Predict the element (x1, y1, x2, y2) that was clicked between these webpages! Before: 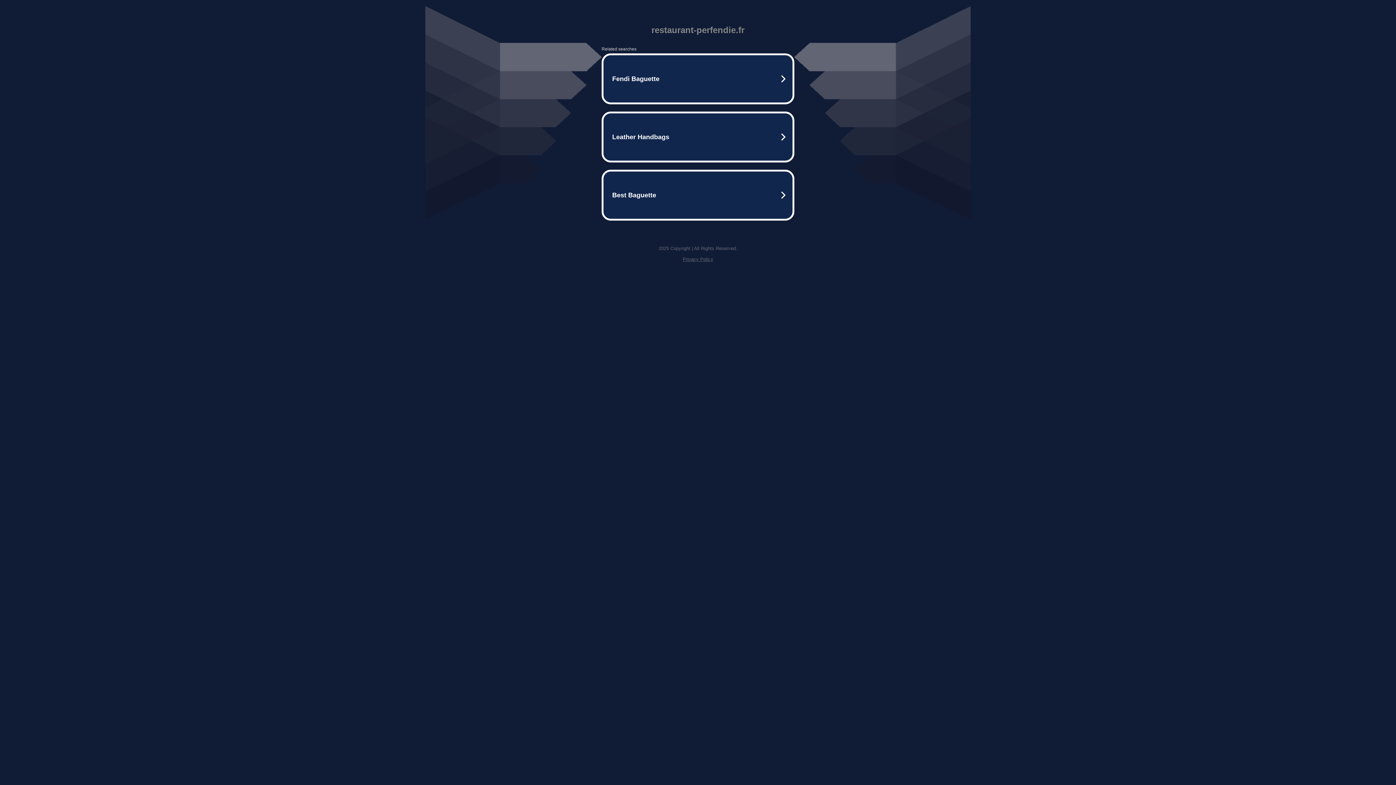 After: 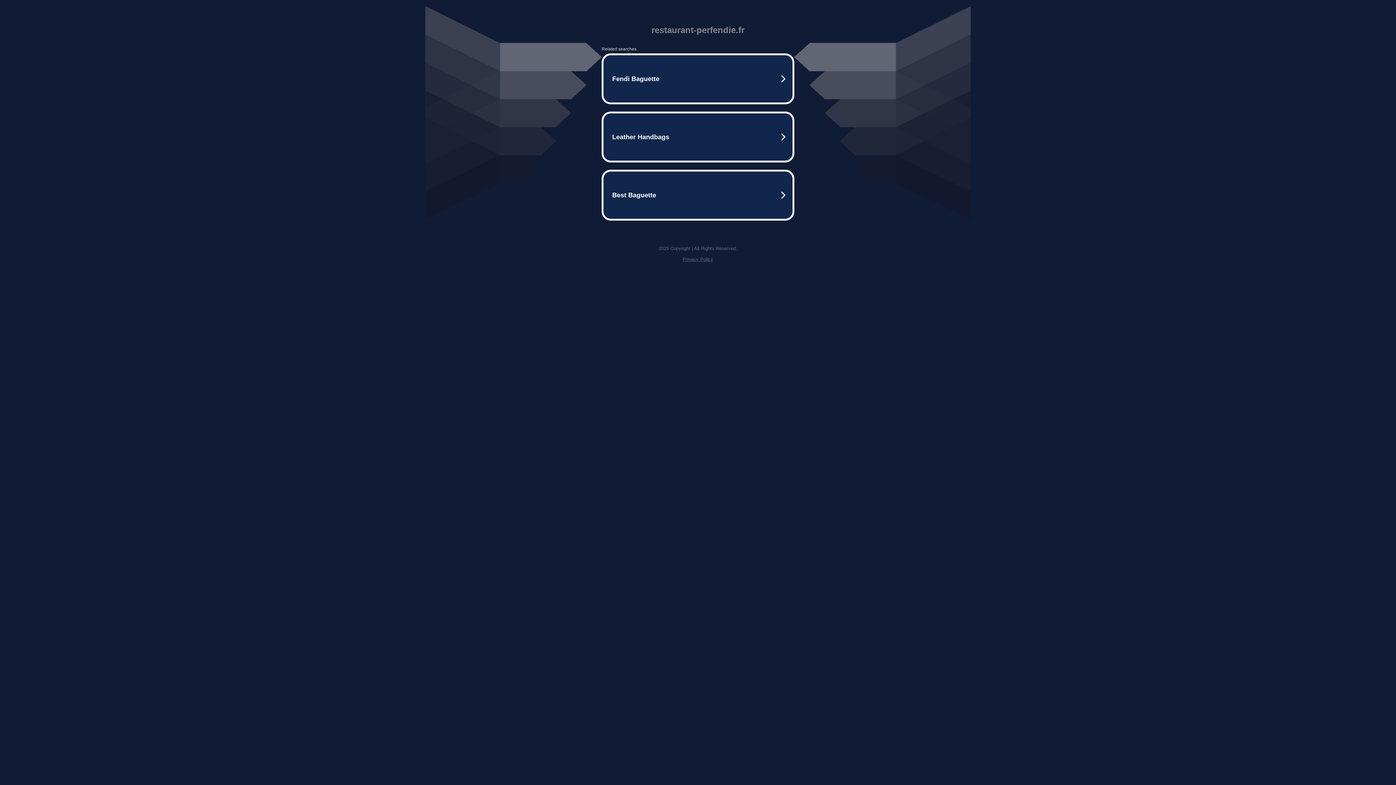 Action: label: Privacy Policy bbox: (682, 256, 713, 262)